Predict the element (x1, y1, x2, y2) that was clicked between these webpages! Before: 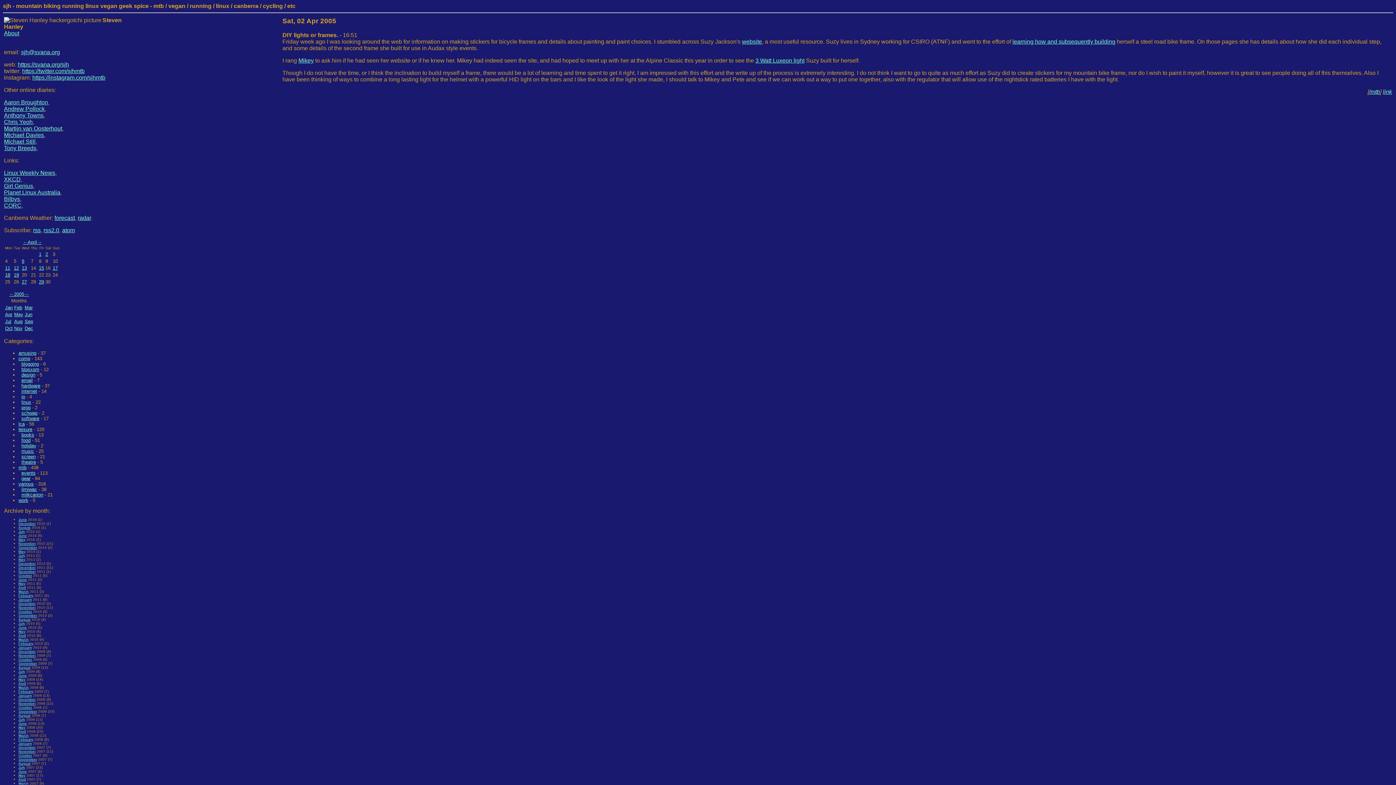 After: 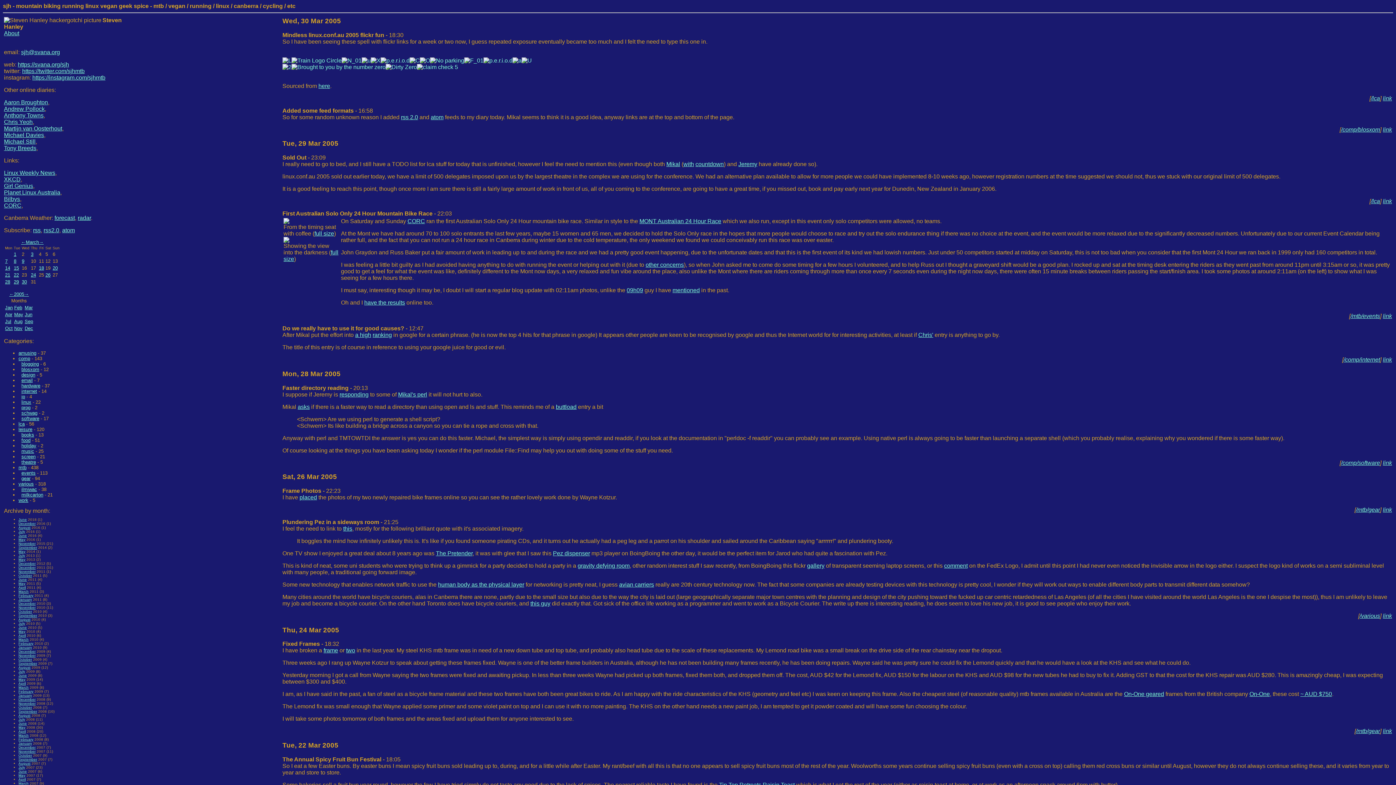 Action: bbox: (22, 239, 27, 245) label: ←